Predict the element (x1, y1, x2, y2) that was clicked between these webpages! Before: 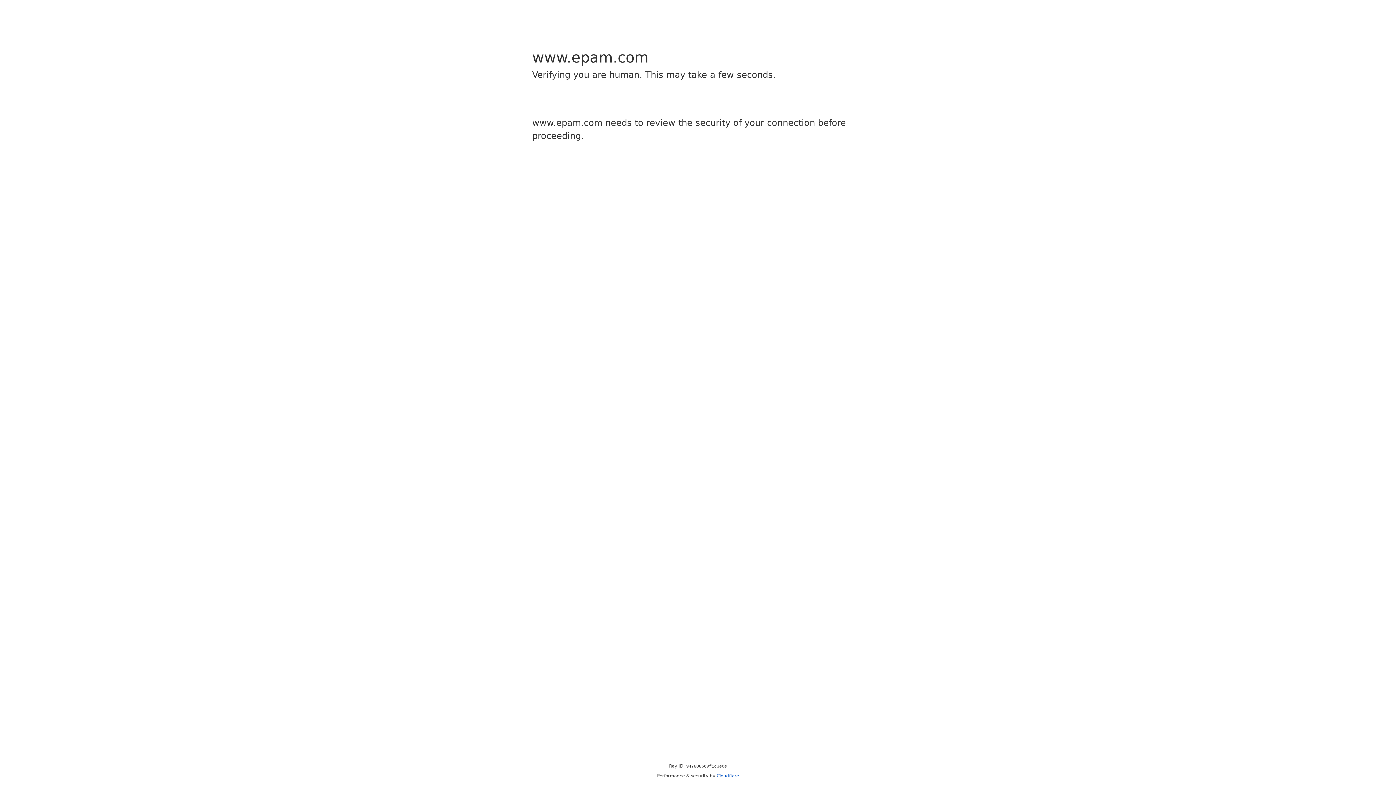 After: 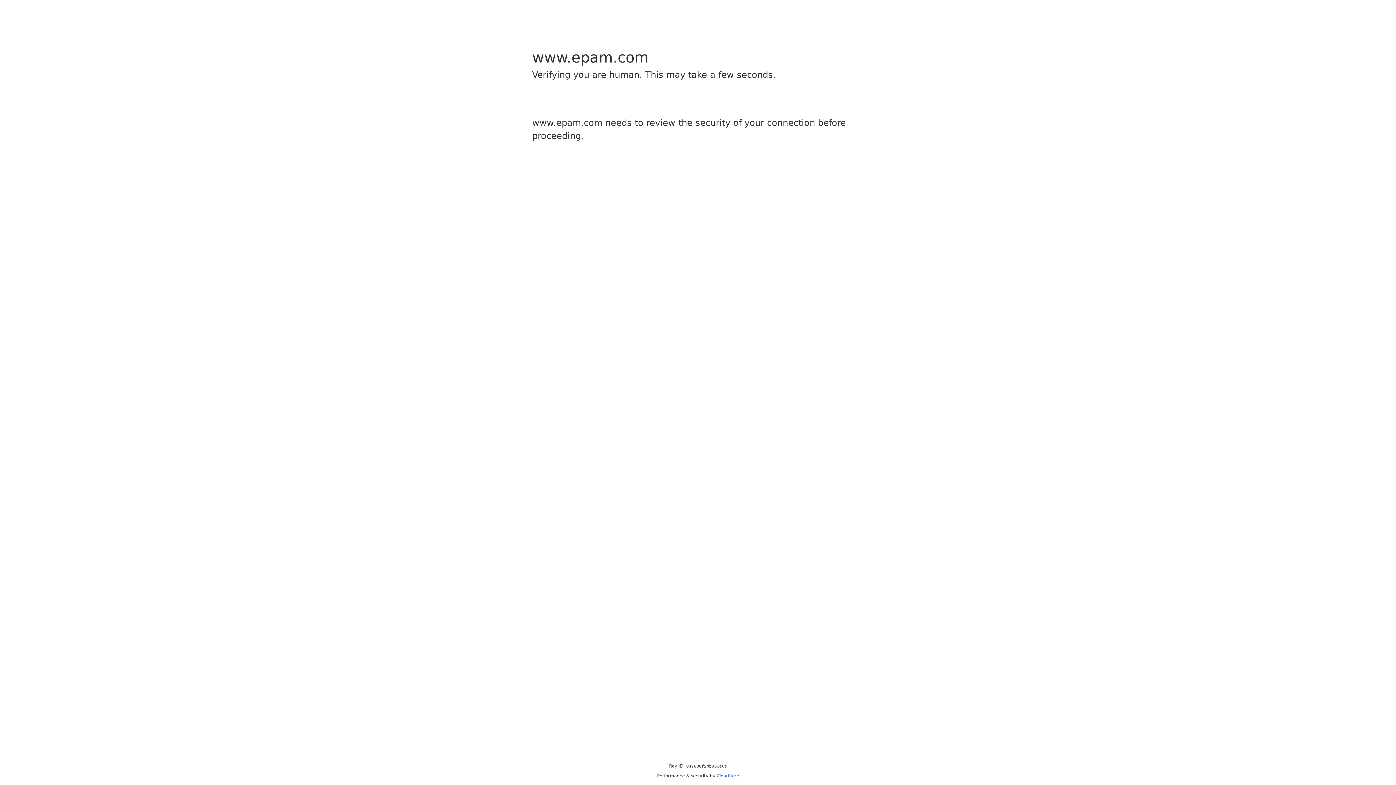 Action: bbox: (716, 773, 739, 778) label: Cloudflare